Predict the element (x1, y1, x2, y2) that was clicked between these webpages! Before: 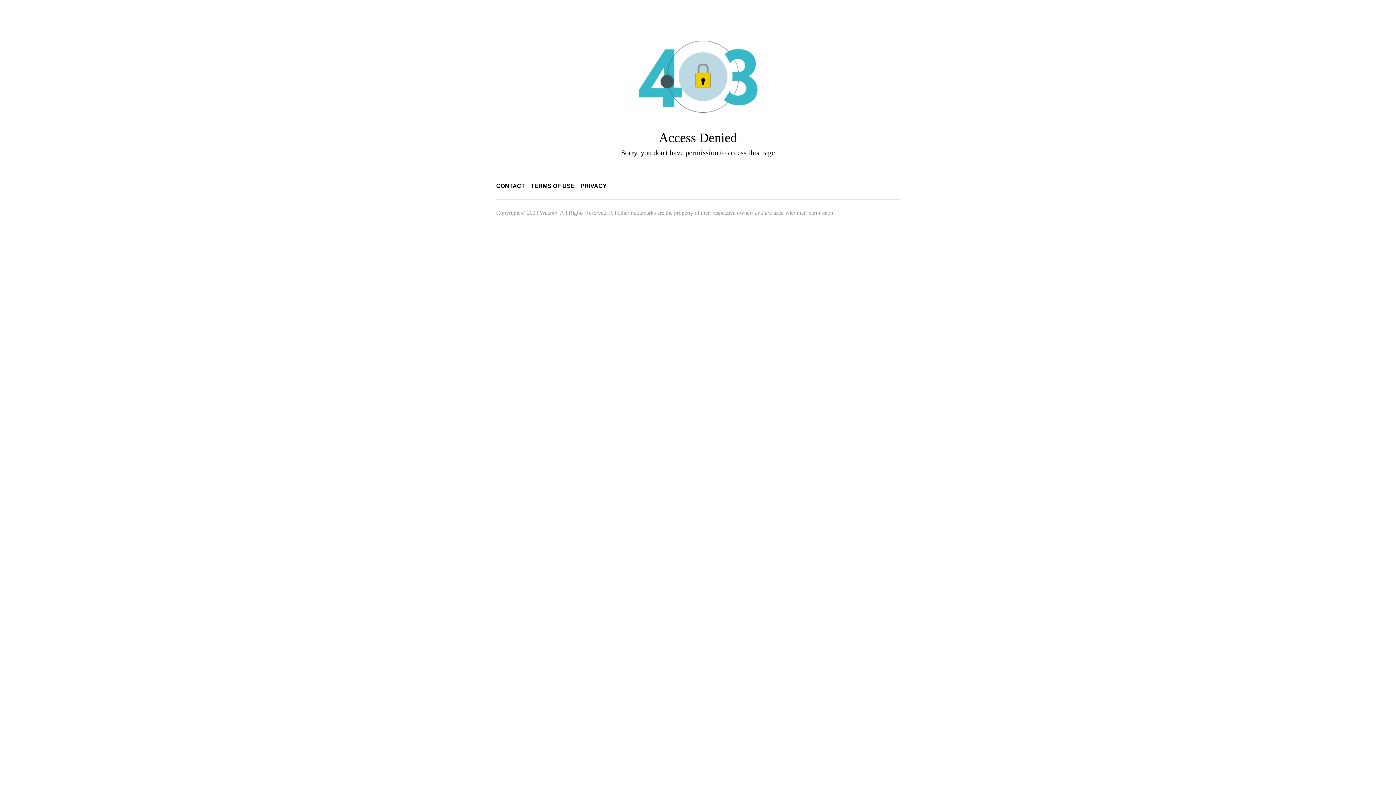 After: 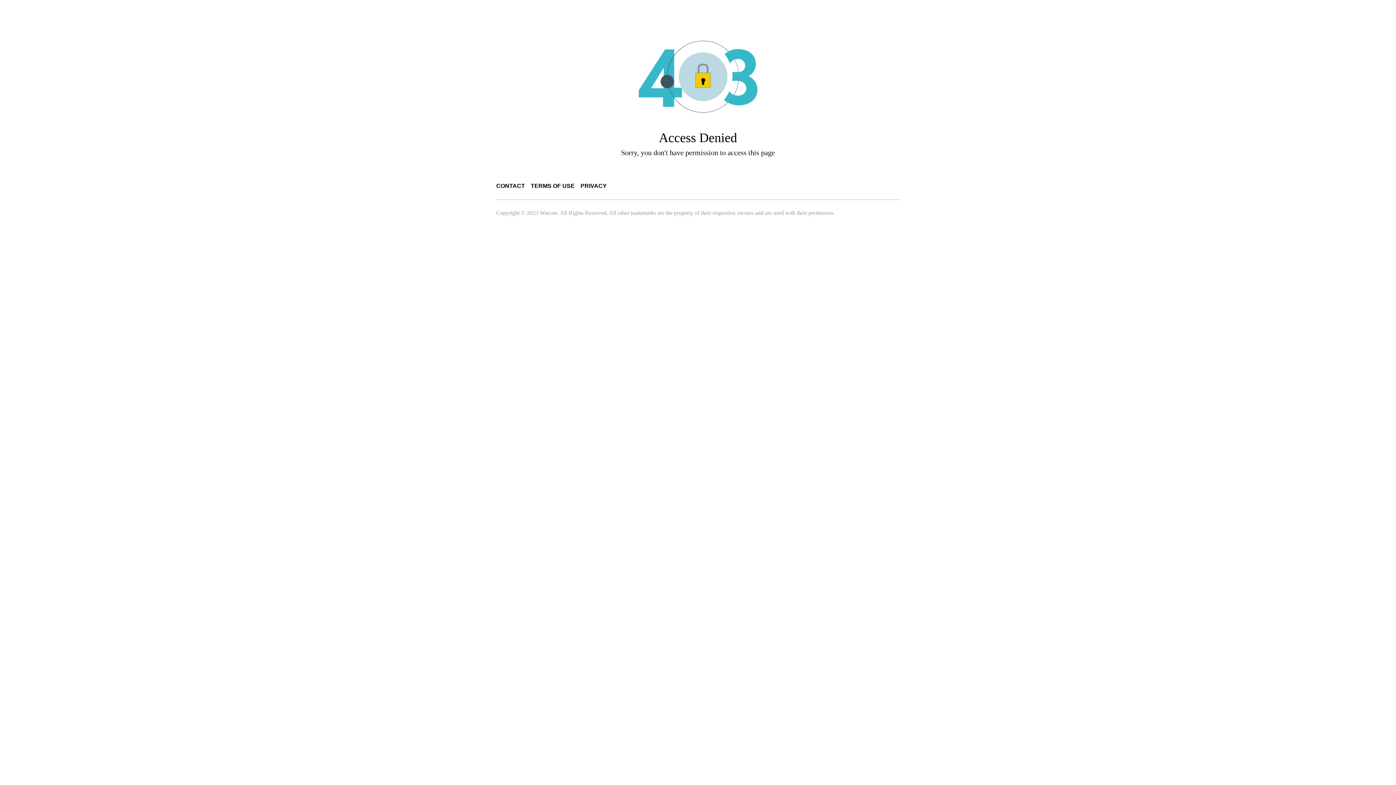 Action: bbox: (580, 182, 606, 189) label: PRIVACY